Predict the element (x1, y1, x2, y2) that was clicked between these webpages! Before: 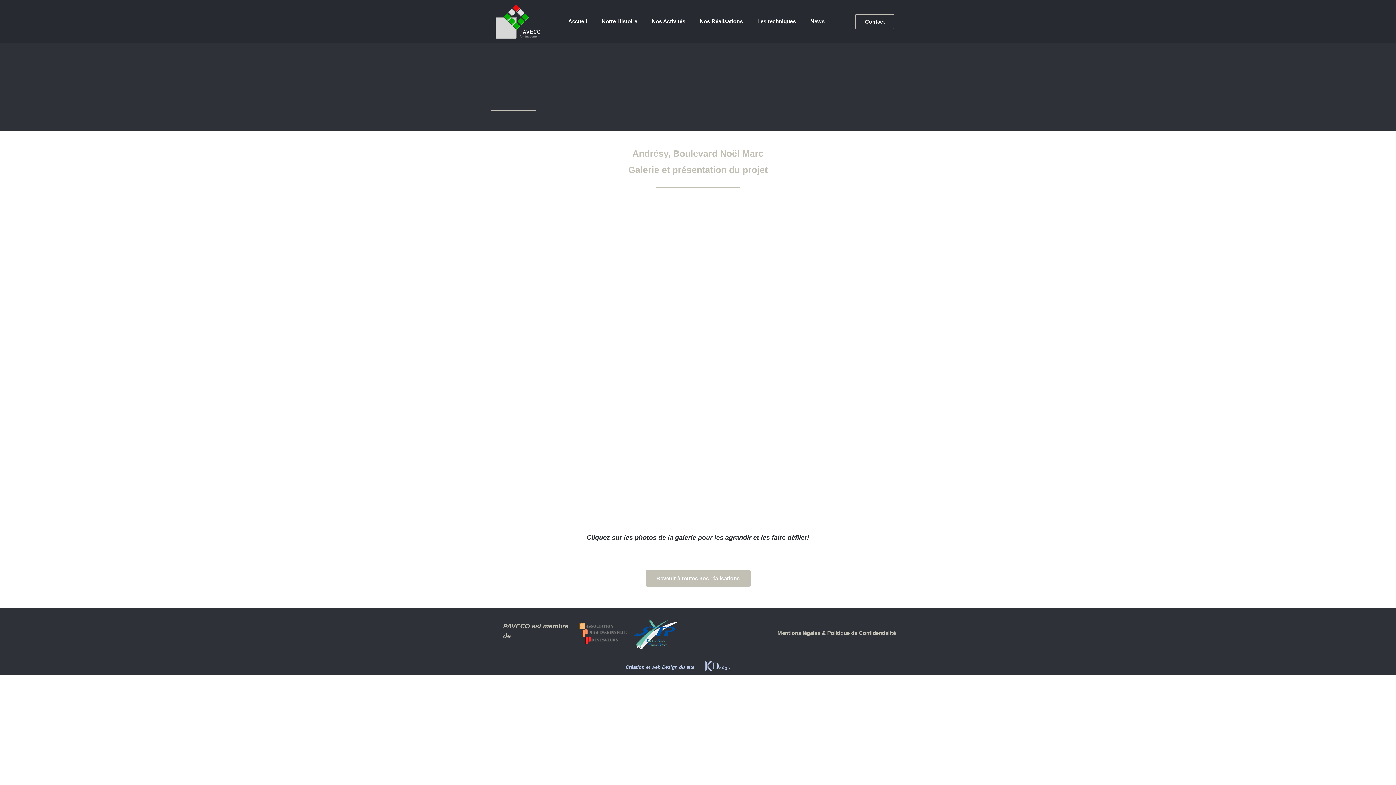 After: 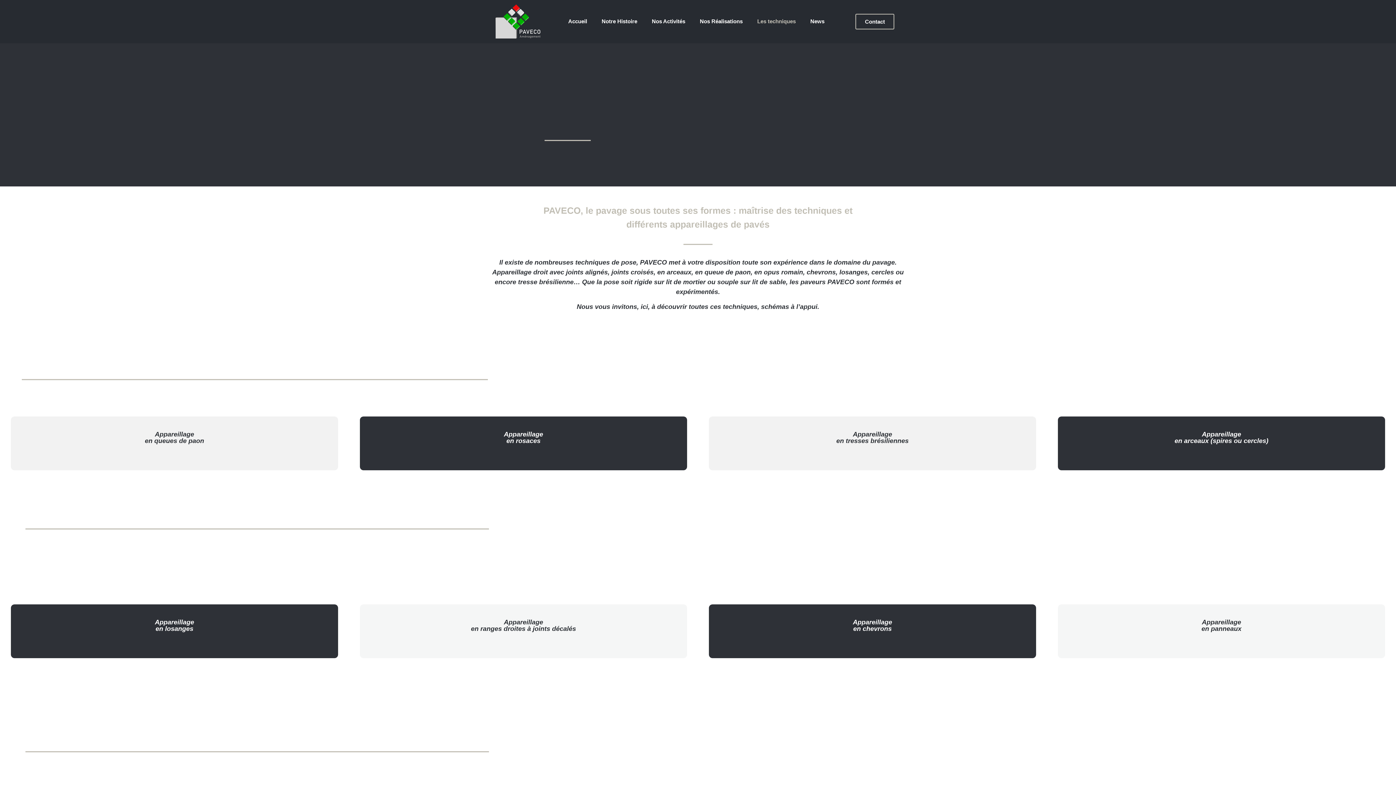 Action: bbox: (750, 13, 803, 29) label: Les techniques